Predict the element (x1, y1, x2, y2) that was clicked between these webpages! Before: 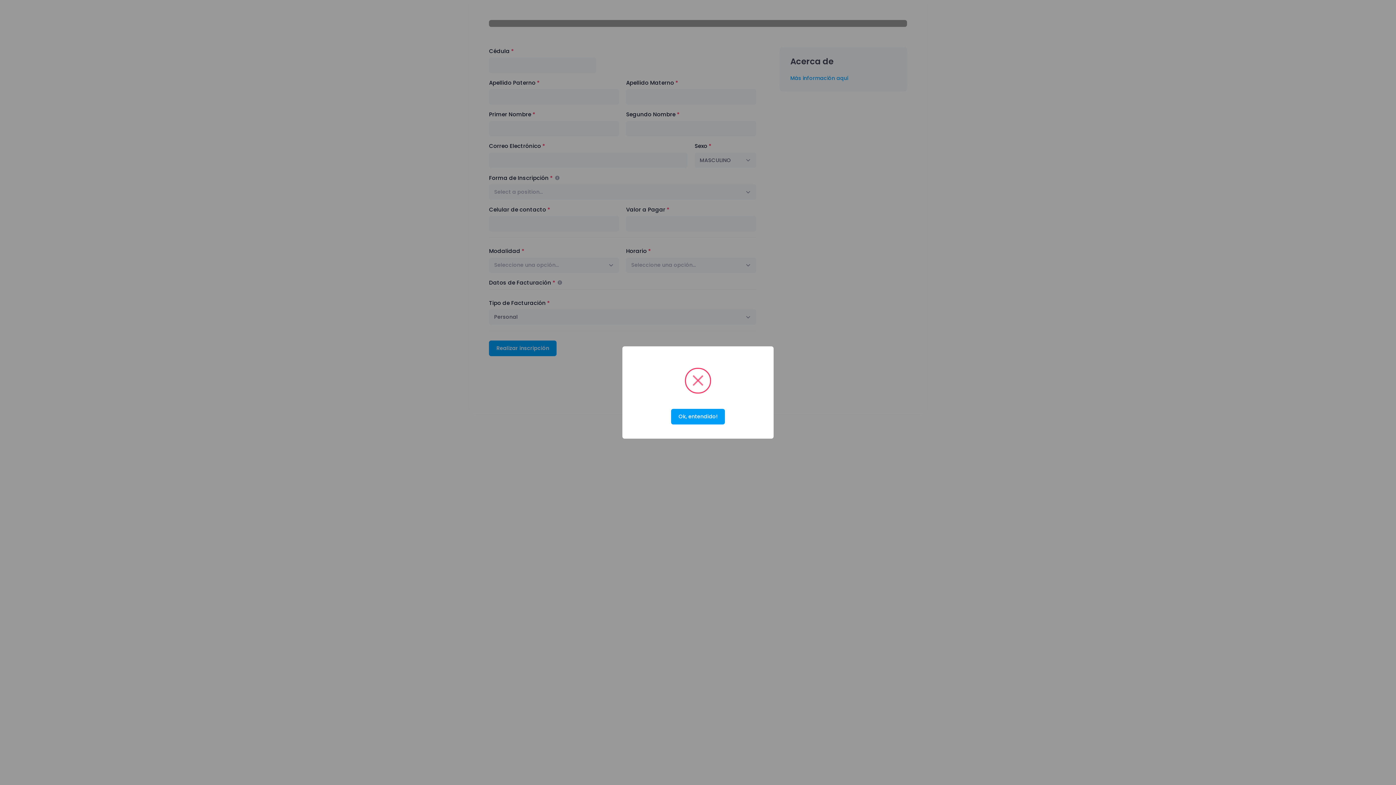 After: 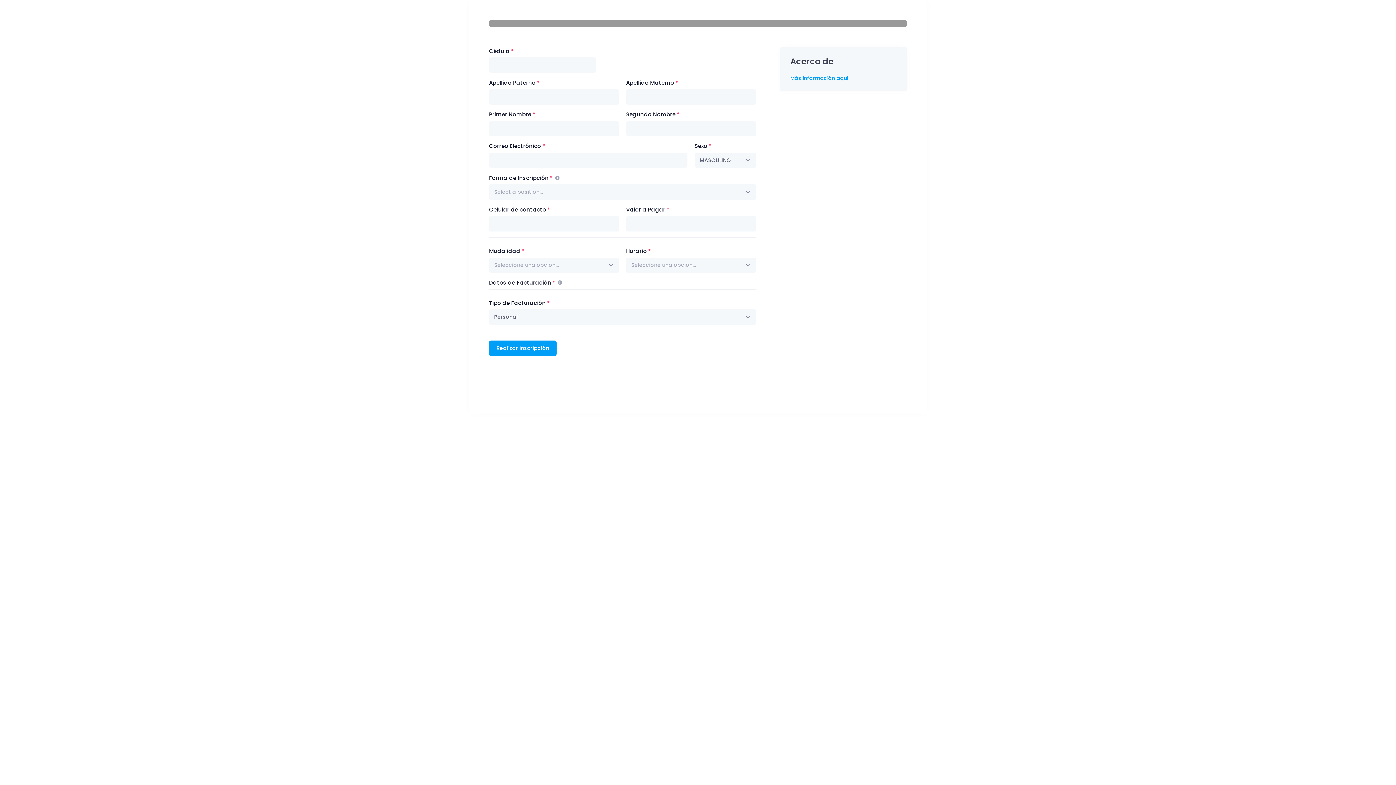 Action: label: Ok, entendido! bbox: (671, 409, 725, 424)